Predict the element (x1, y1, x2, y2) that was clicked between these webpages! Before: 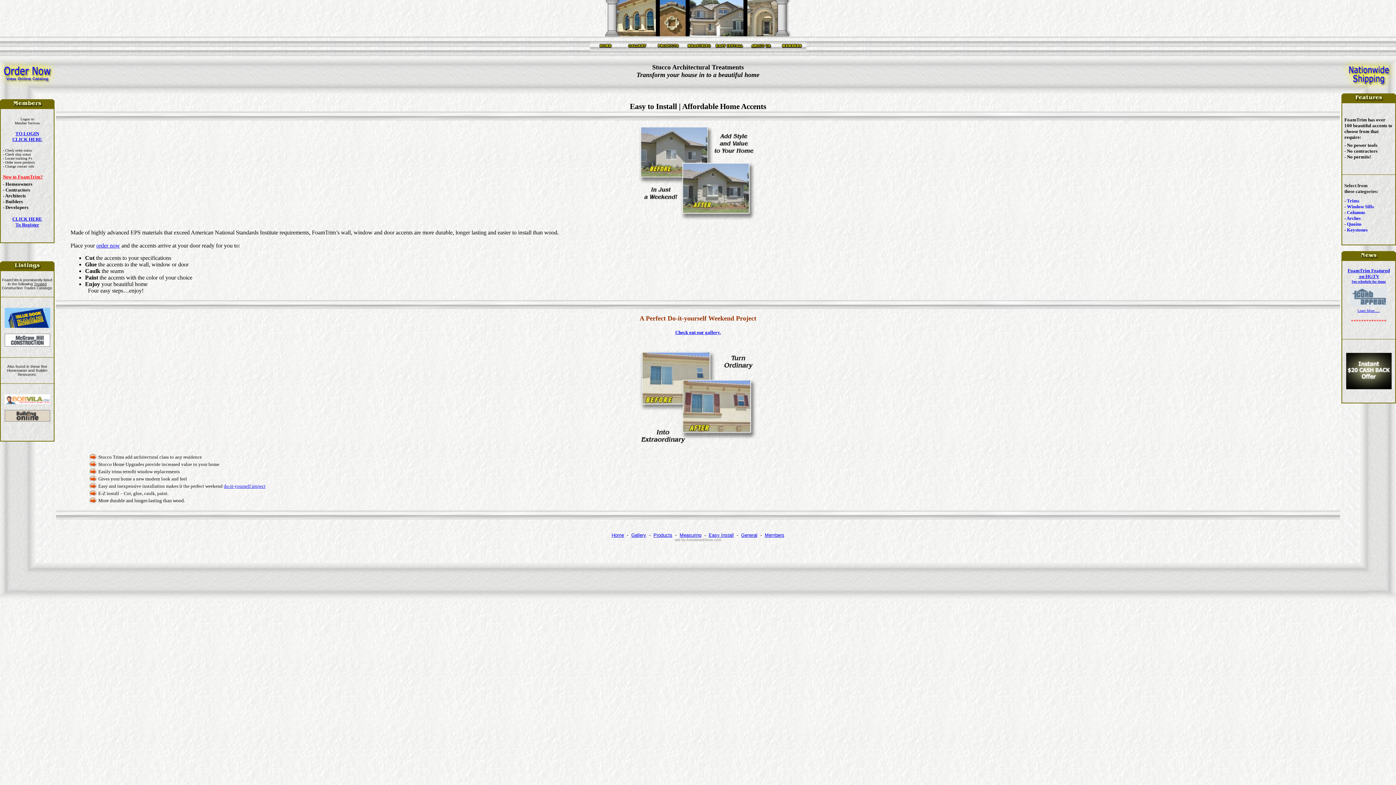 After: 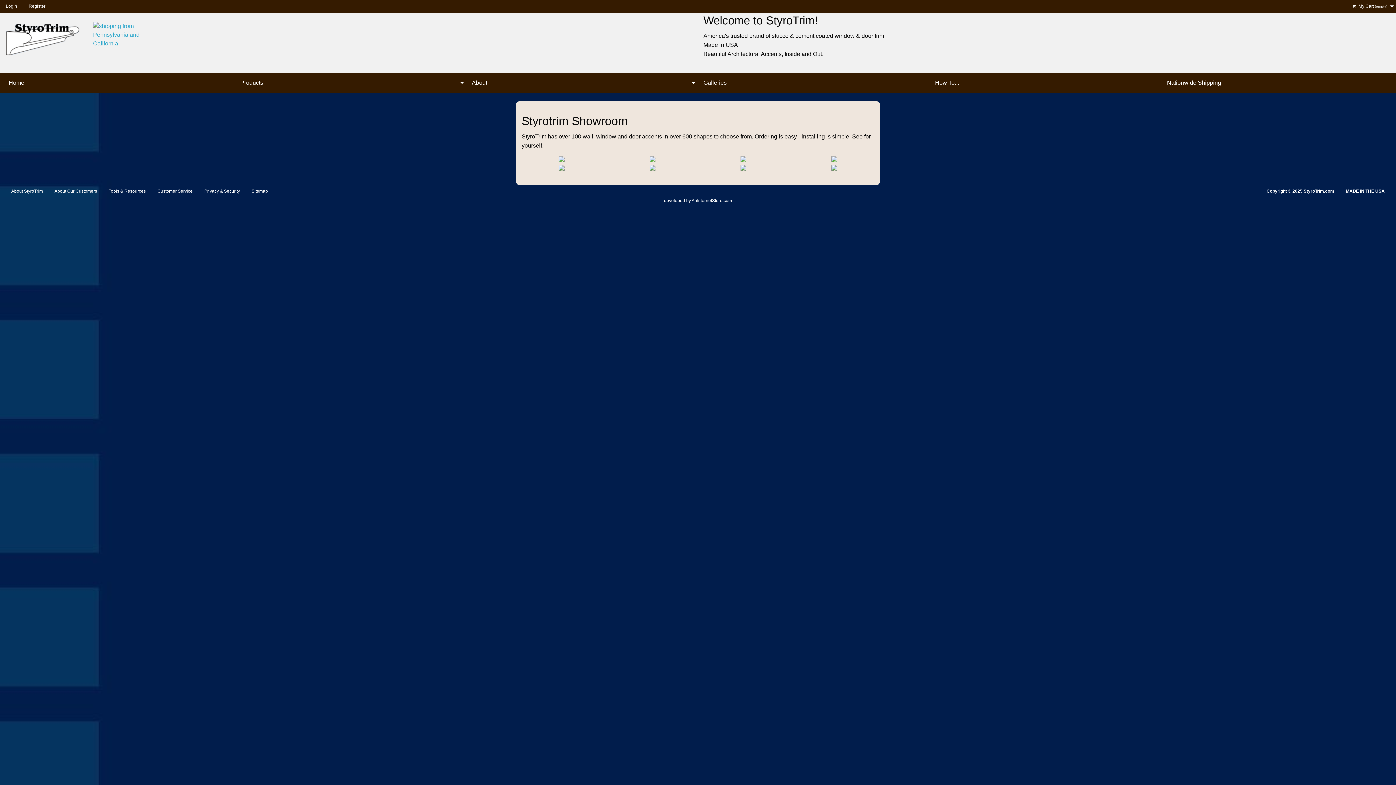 Action: bbox: (1346, 215, 1361, 221) label: Arches